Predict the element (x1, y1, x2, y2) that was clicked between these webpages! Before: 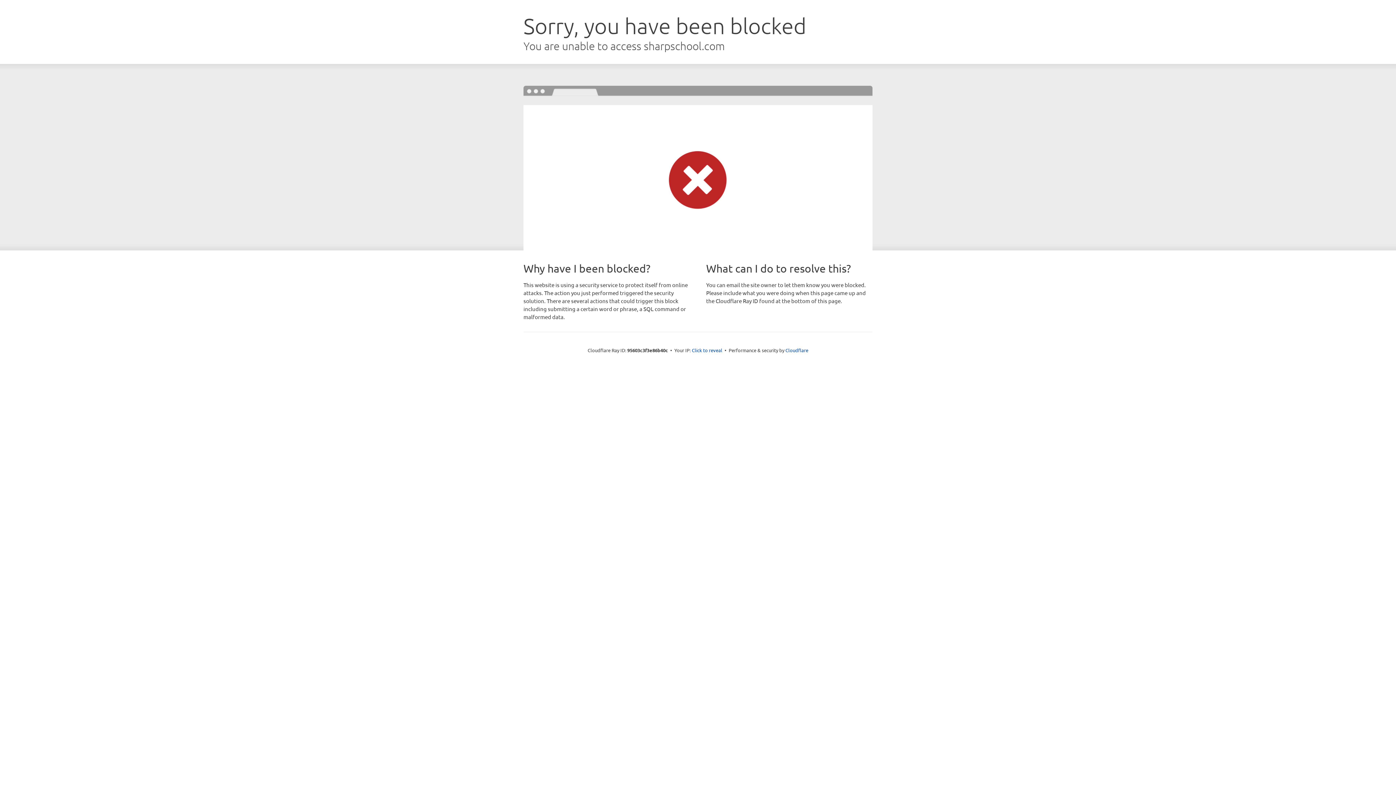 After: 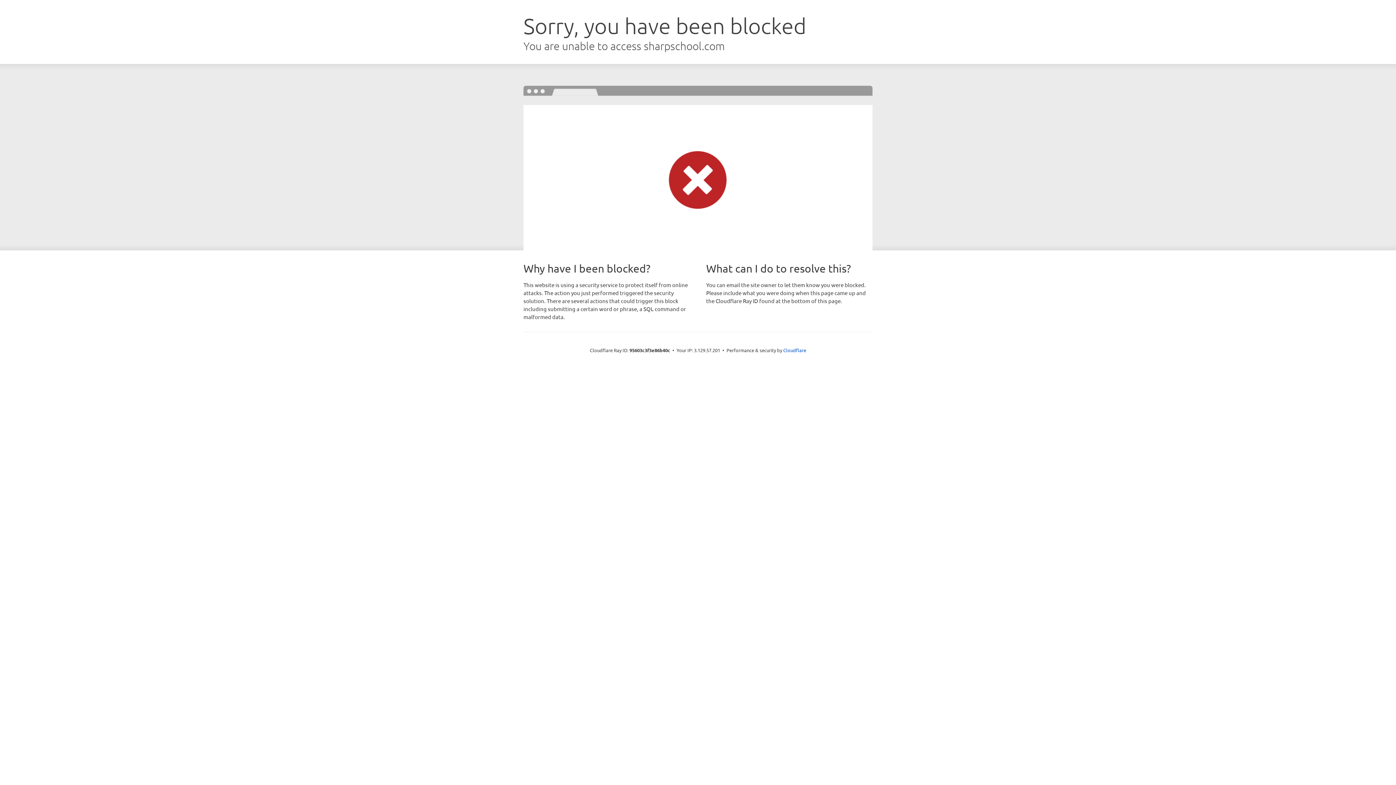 Action: bbox: (692, 346, 722, 353) label: Click to reveal